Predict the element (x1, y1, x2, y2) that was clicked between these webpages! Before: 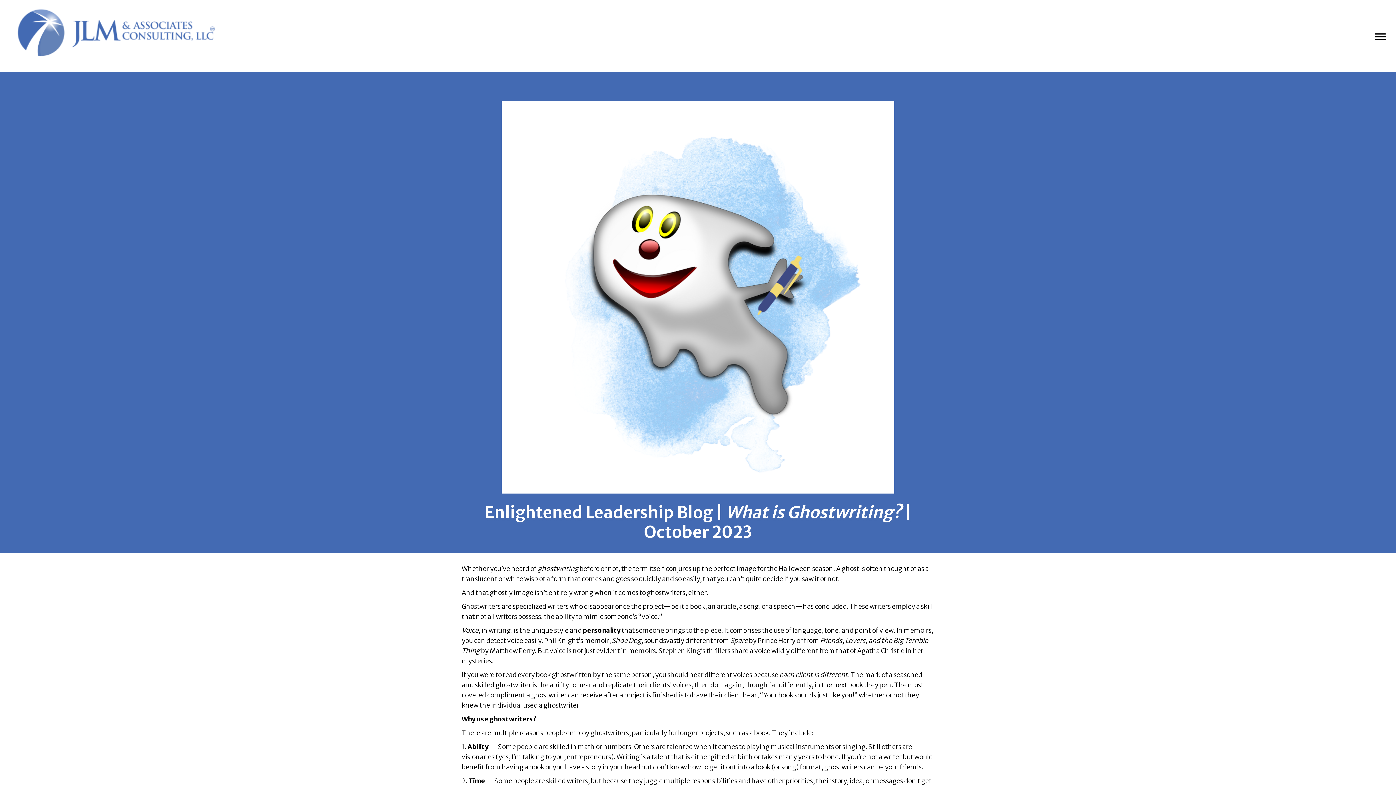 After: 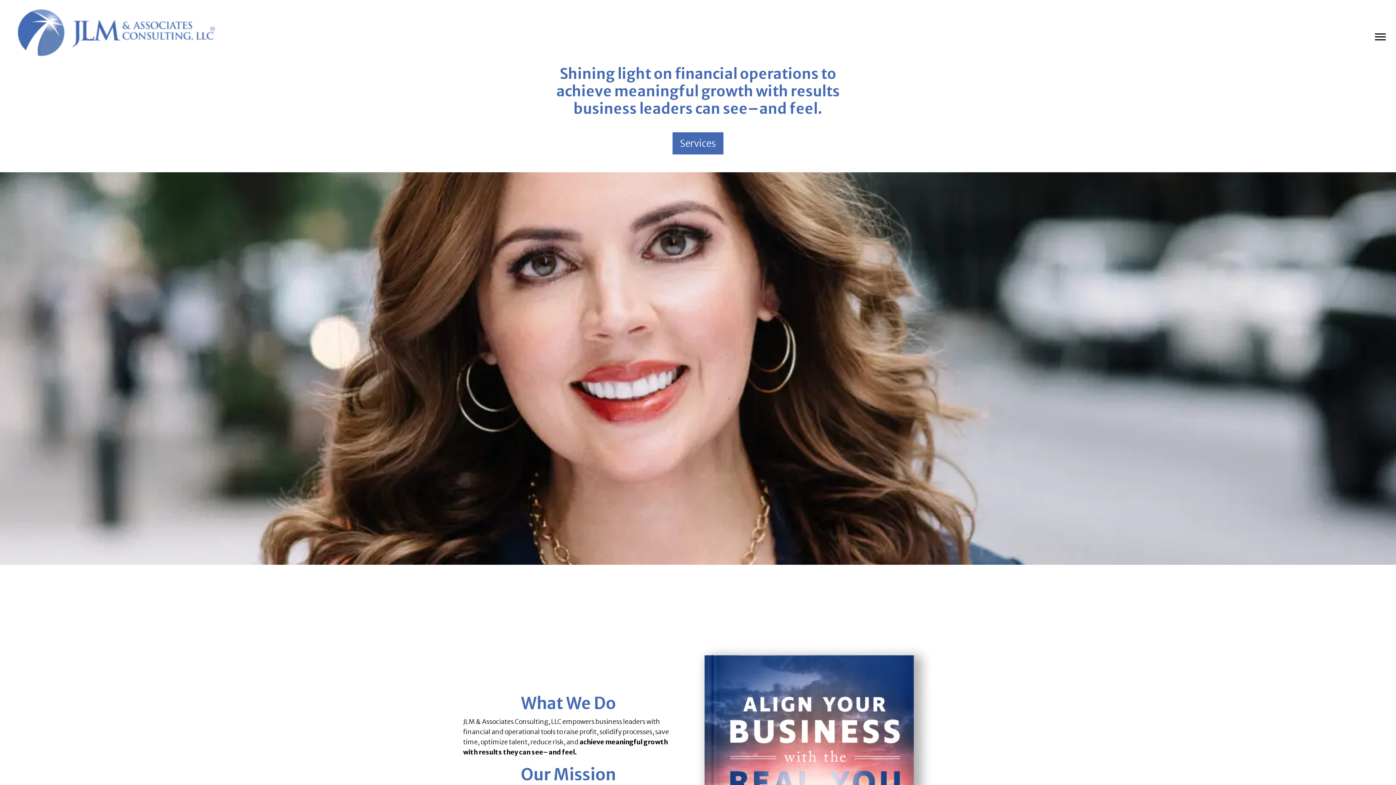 Action: bbox: (7, 28, 225, 36)